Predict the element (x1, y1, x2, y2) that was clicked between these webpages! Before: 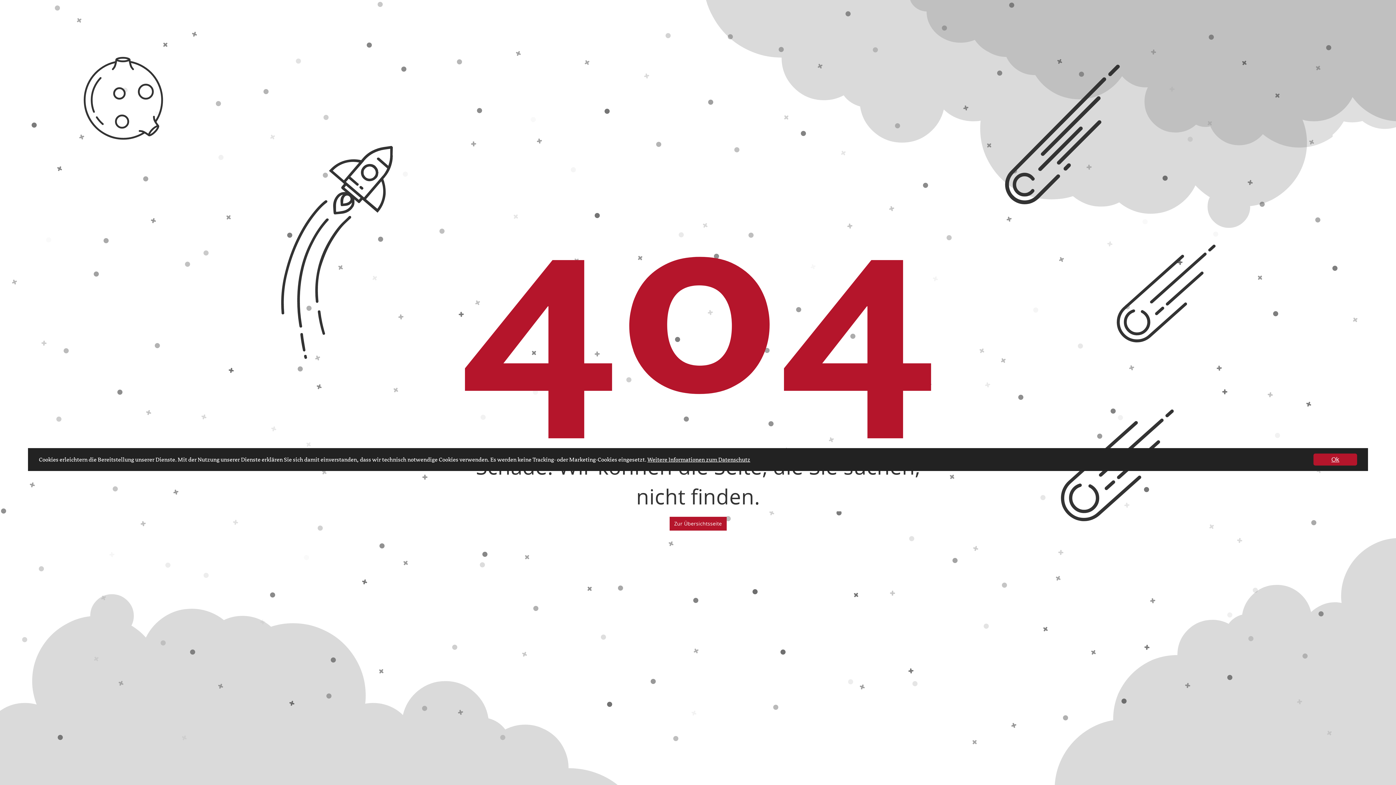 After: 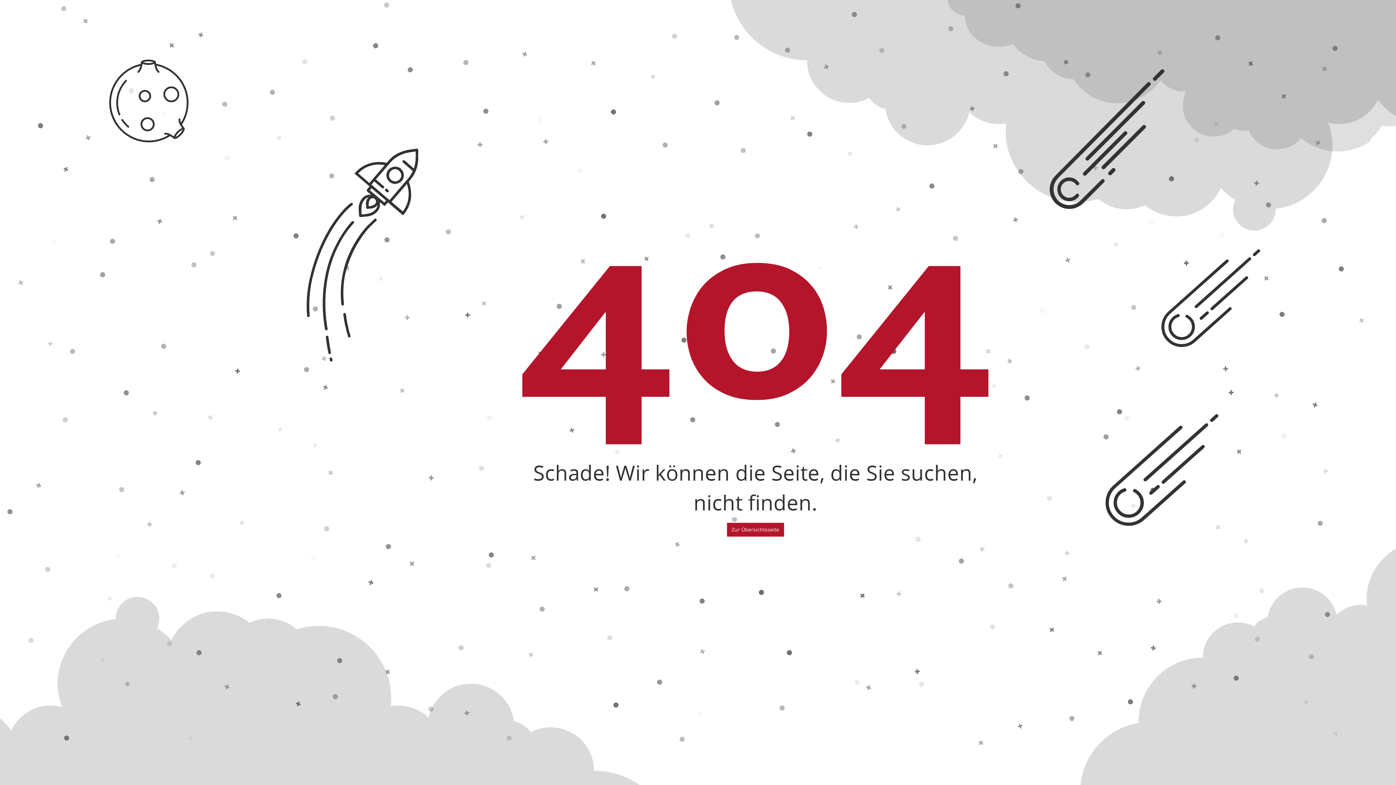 Action: bbox: (1313, 453, 1357, 465) label: Ok